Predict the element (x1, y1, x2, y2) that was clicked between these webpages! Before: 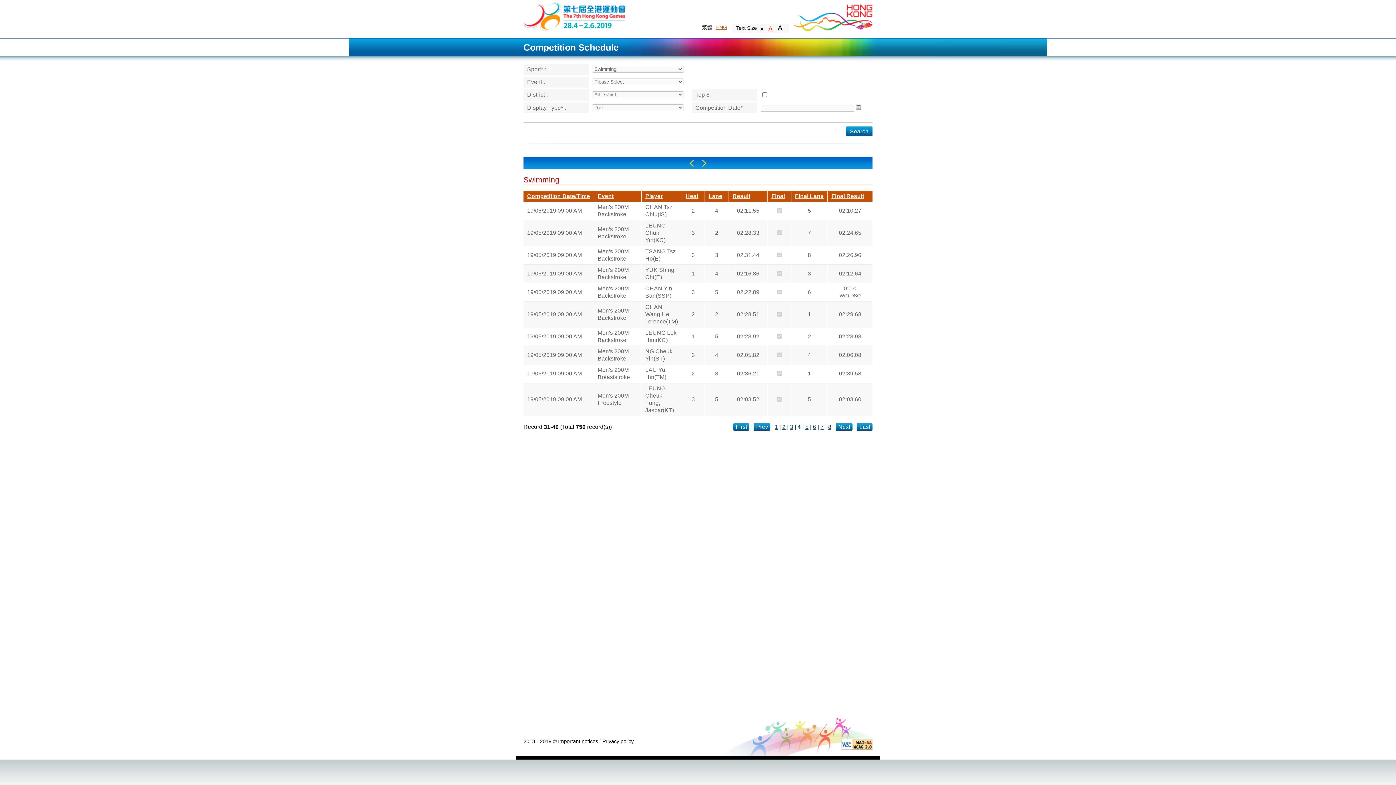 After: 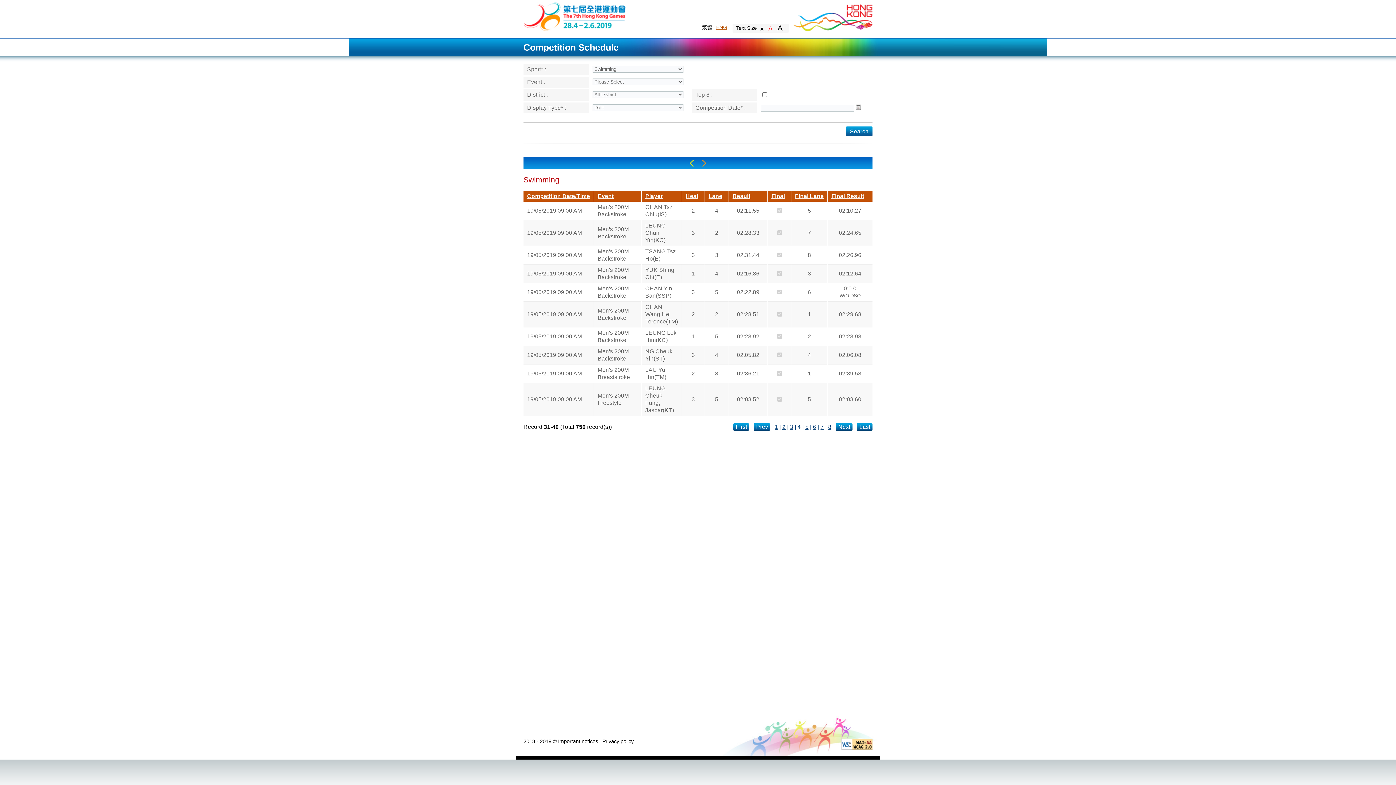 Action: bbox: (702, 159, 706, 167) label: Right